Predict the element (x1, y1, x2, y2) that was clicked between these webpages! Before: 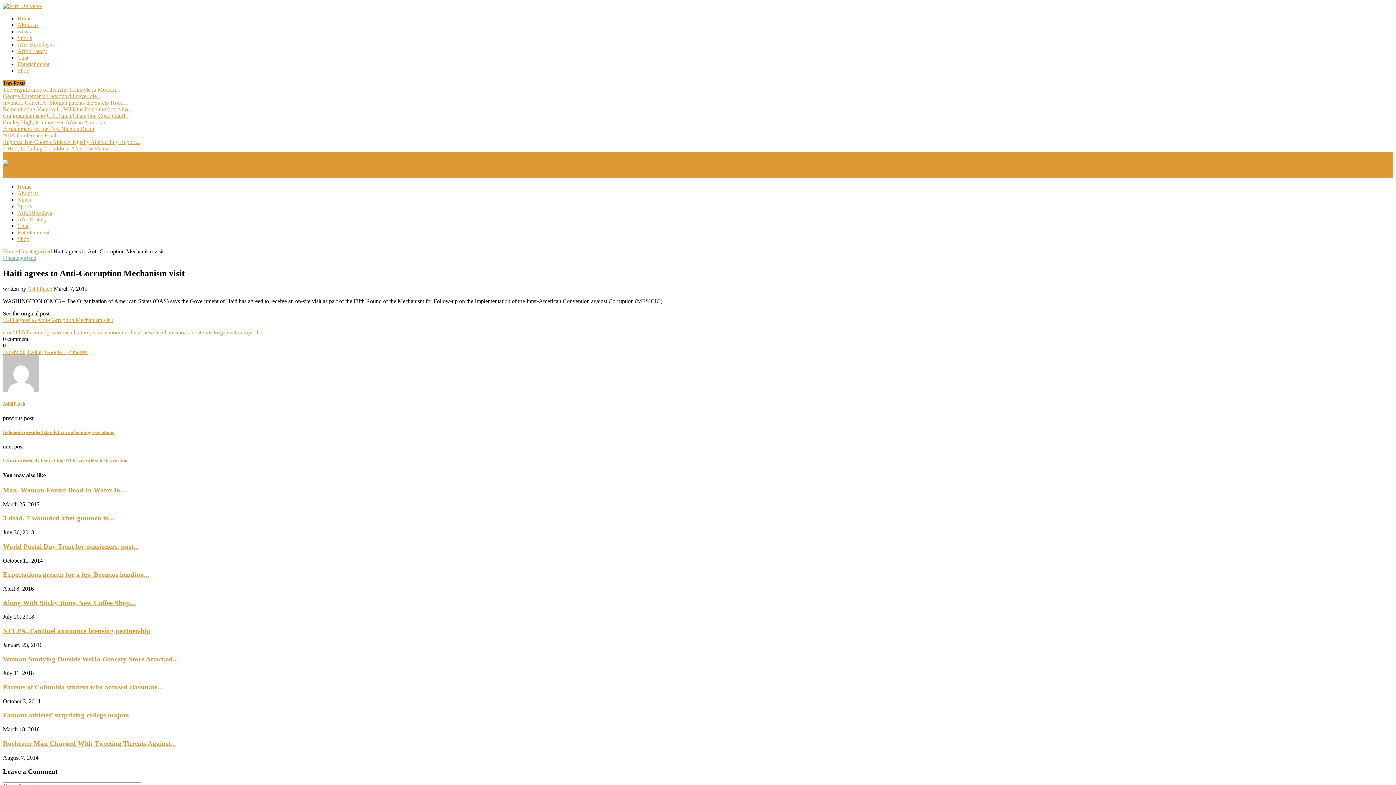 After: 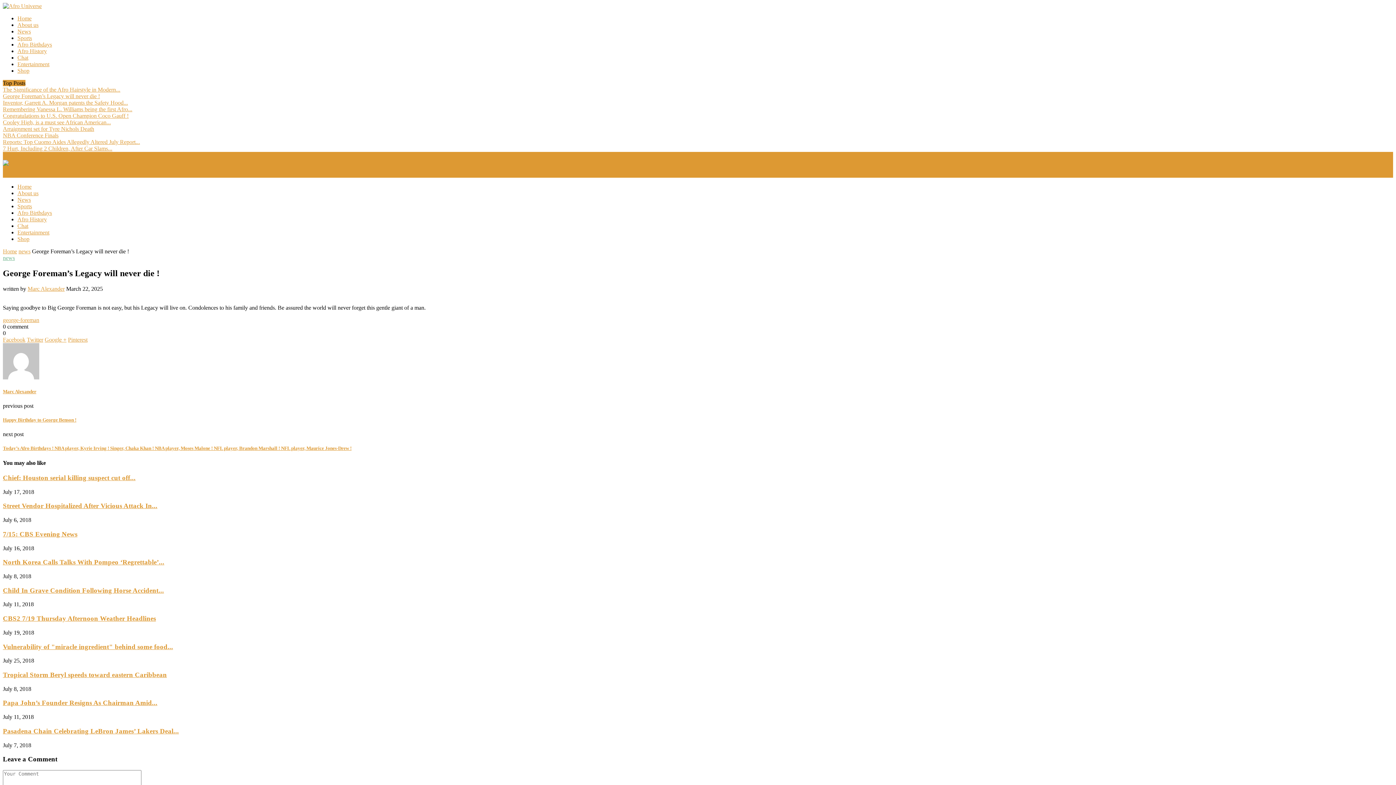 Action: label: George Foreman’s Legacy will never die ! bbox: (2, 93, 100, 99)